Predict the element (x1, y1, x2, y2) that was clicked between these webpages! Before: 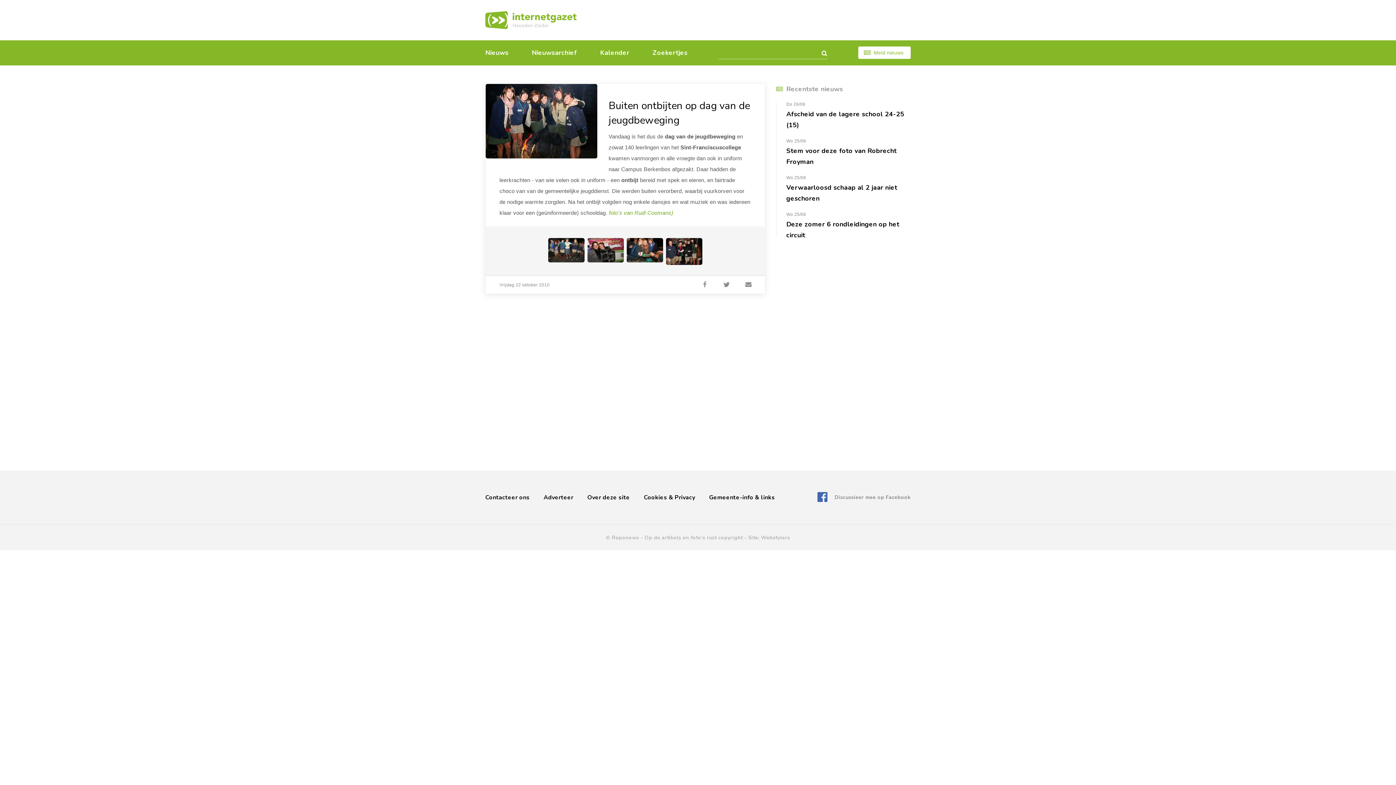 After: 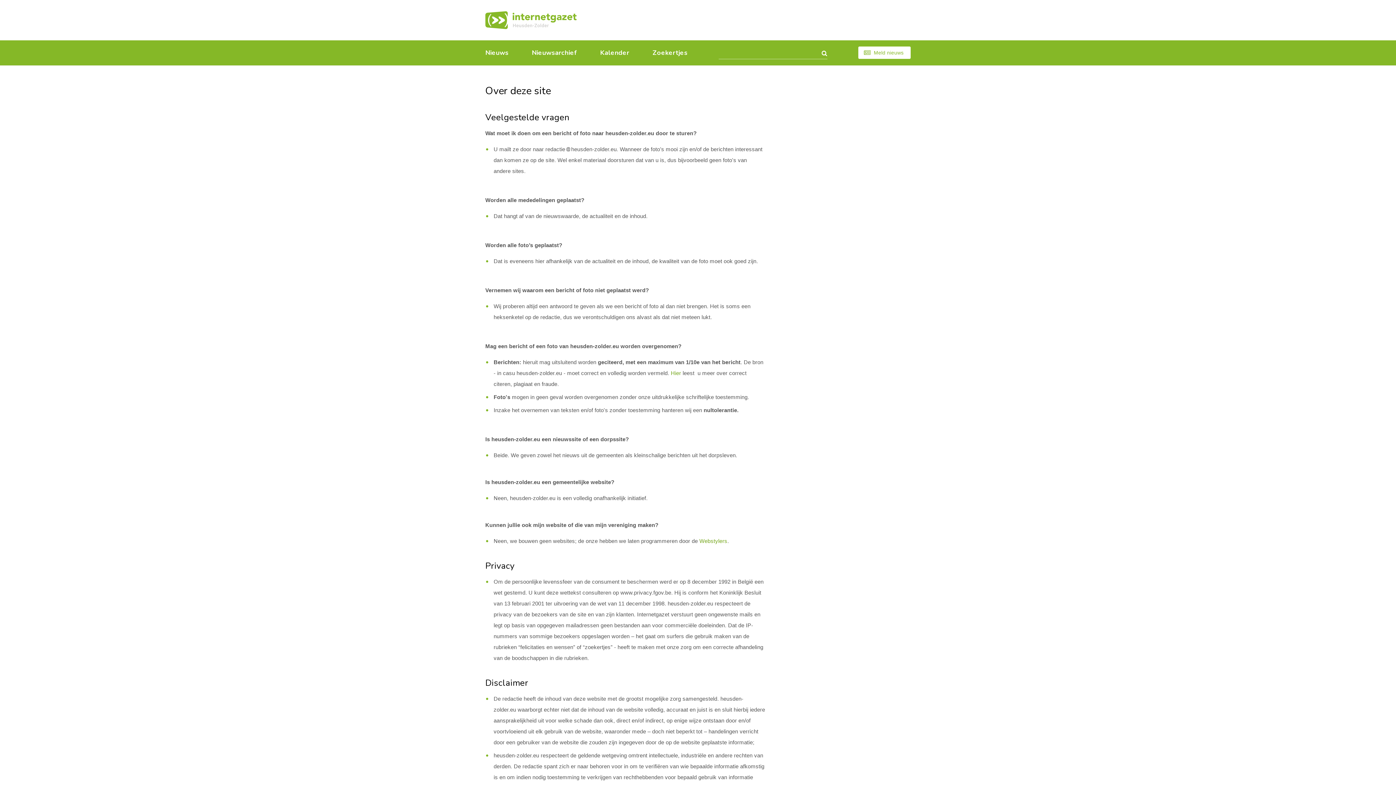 Action: label: Over deze site bbox: (587, 493, 630, 501)